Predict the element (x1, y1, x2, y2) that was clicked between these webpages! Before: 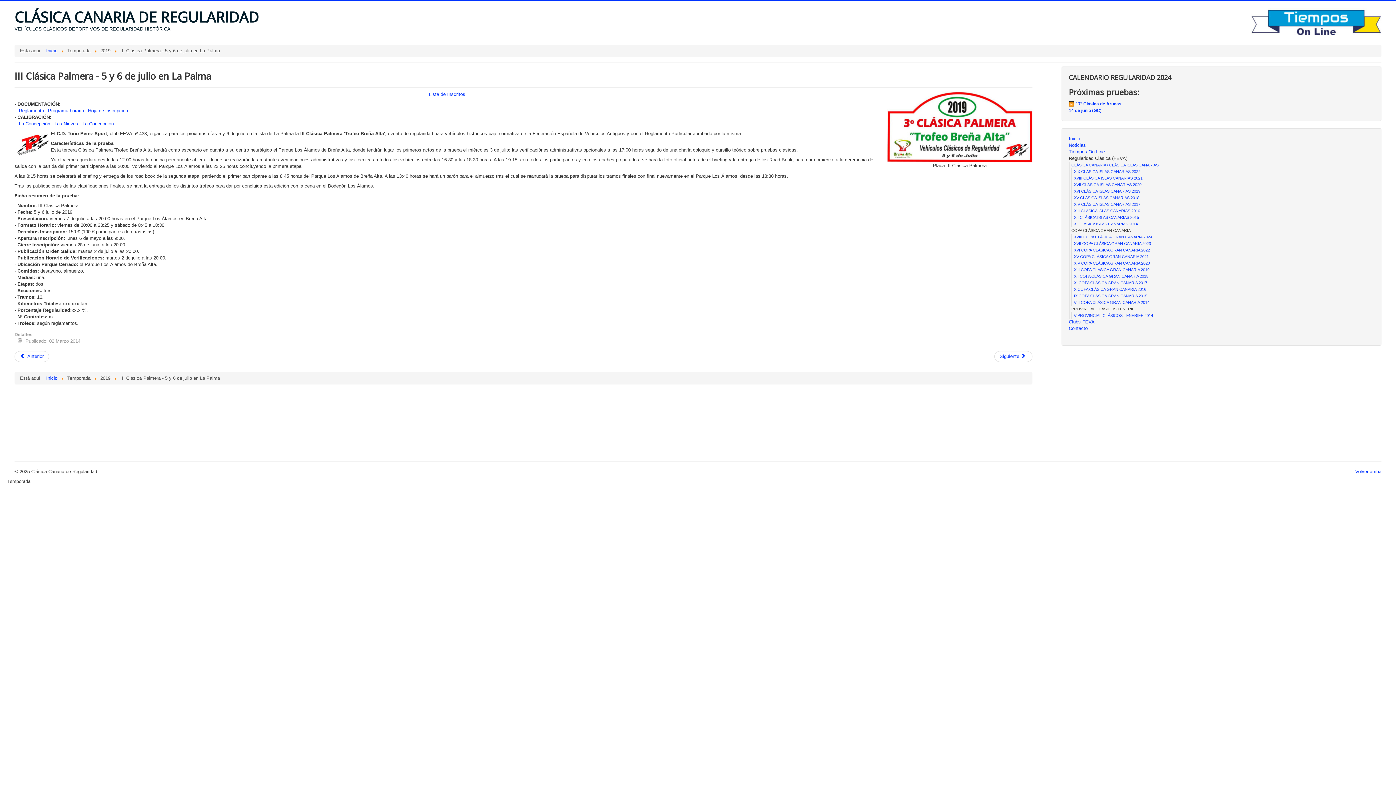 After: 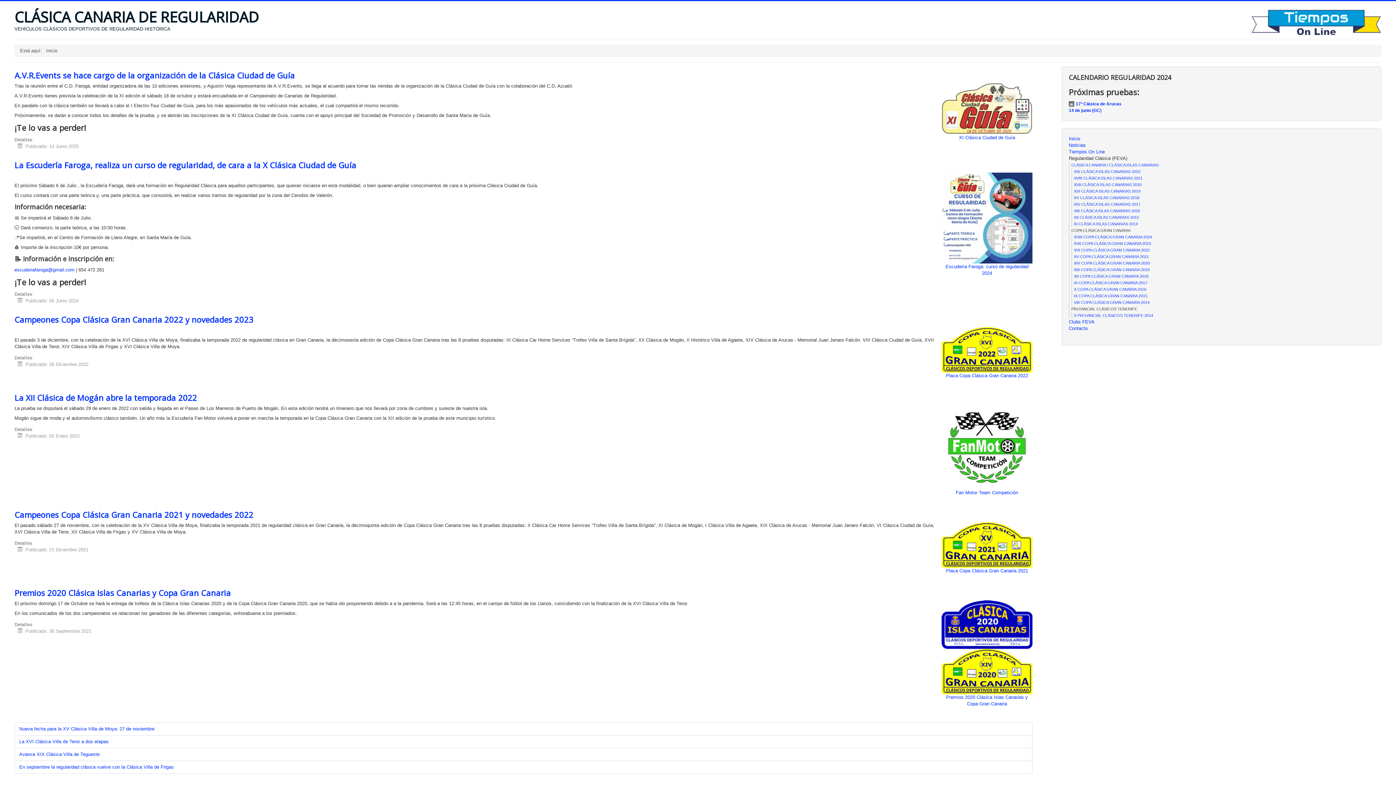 Action: label: Inicio bbox: (1069, 135, 1374, 142)